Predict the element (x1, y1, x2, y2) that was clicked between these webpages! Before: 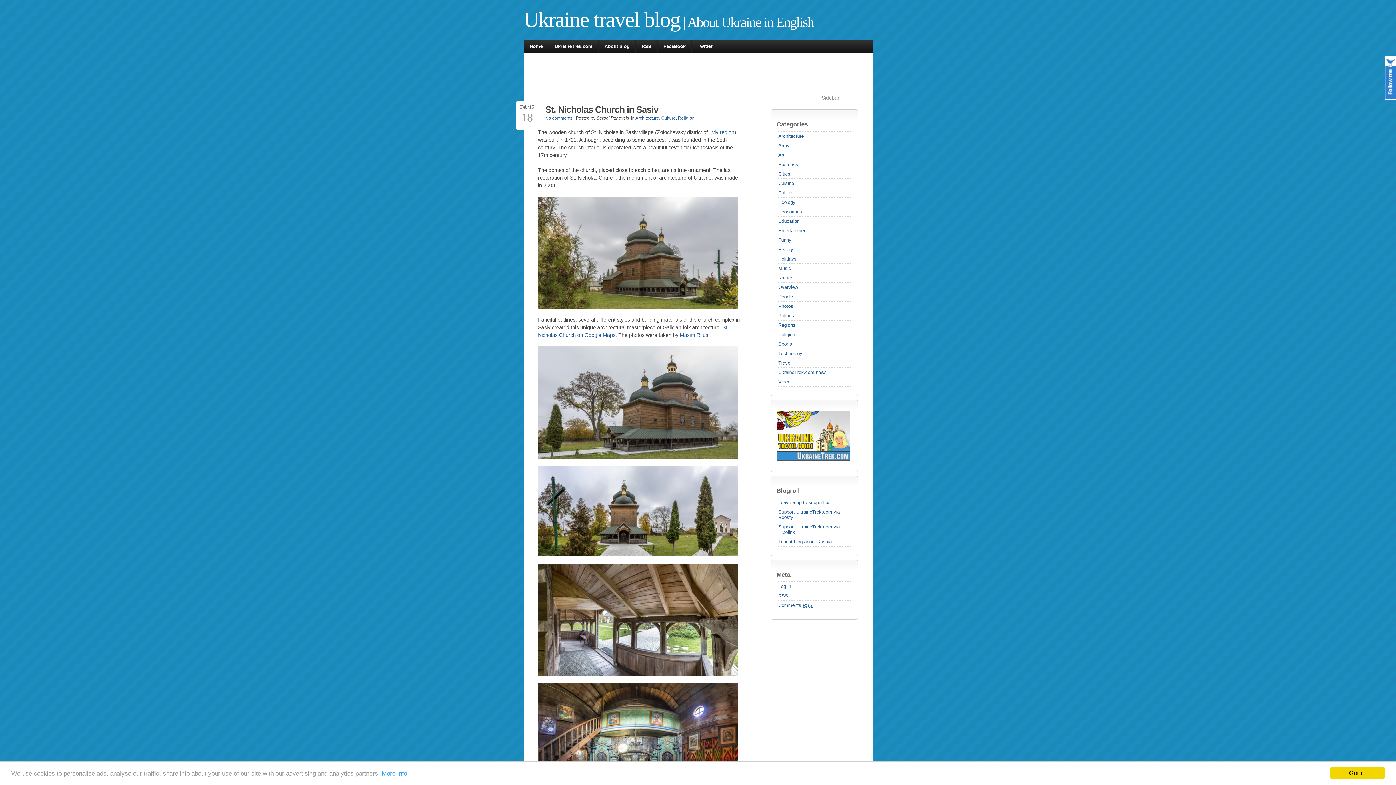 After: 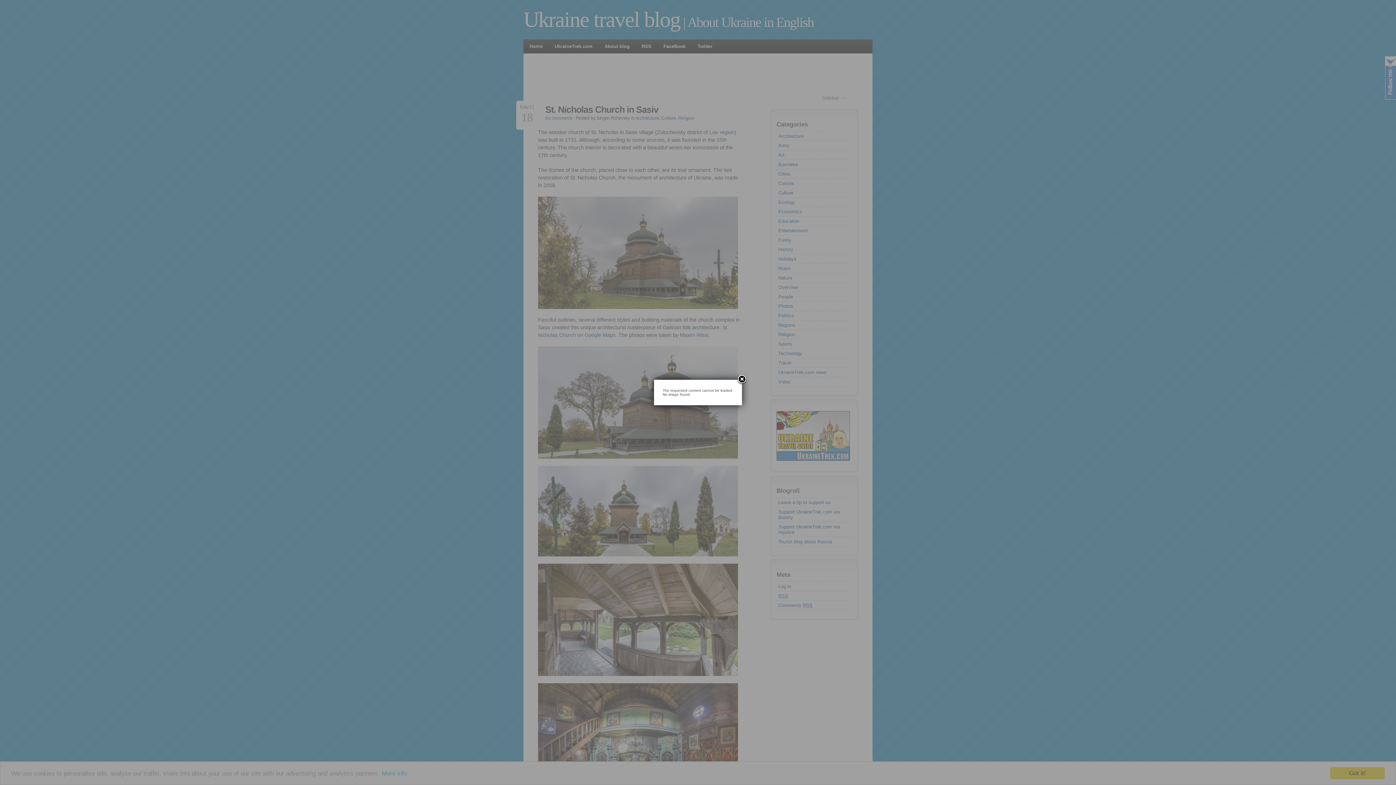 Action: bbox: (538, 552, 738, 557)